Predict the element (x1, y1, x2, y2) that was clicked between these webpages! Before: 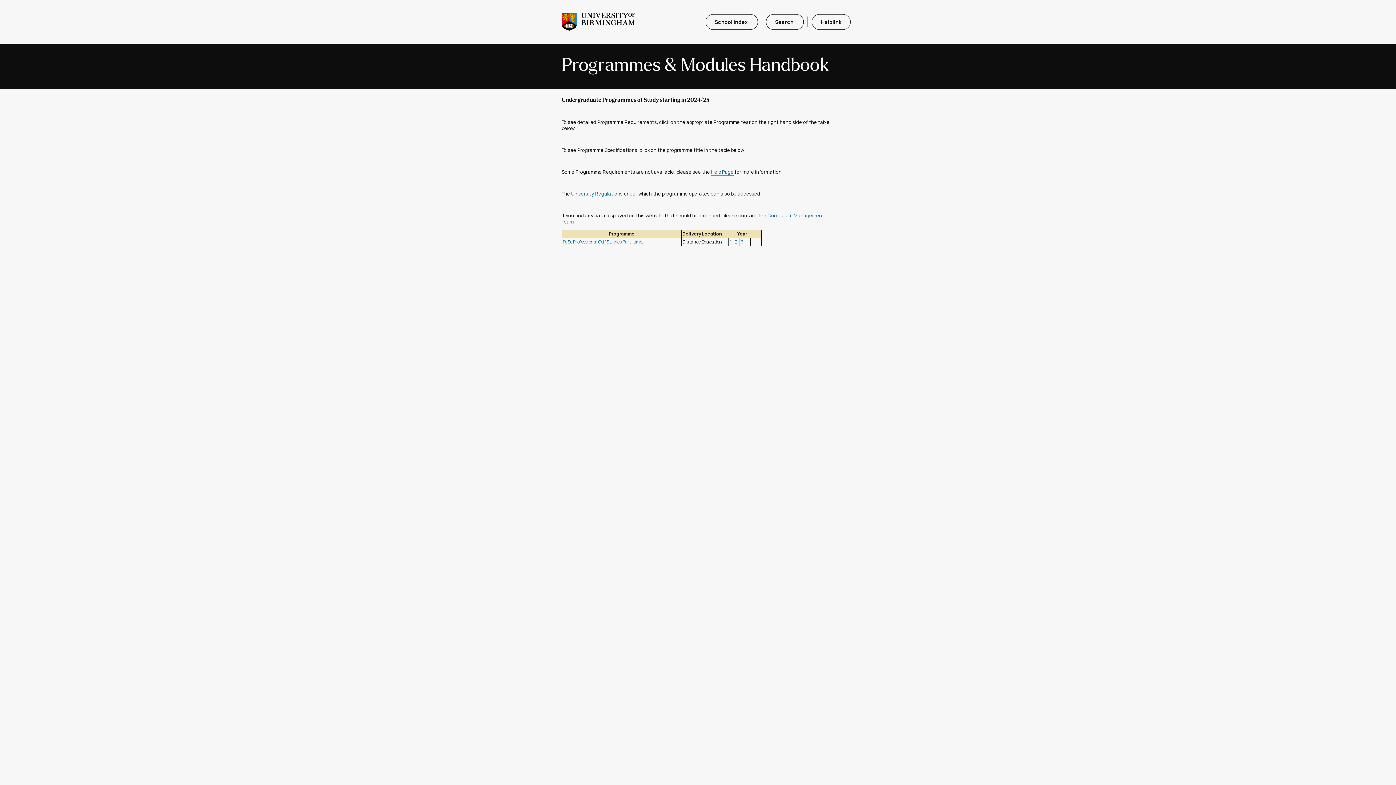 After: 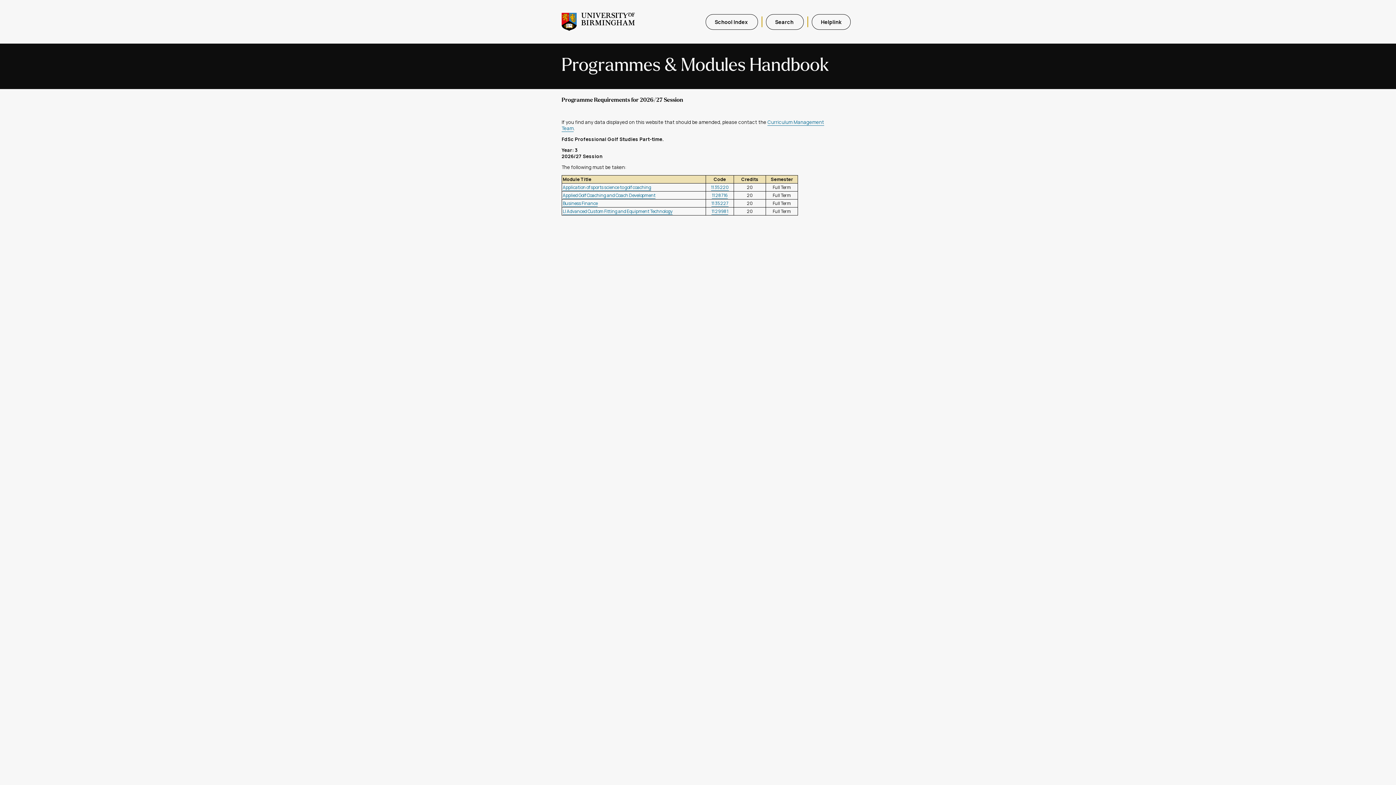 Action: label:  3  bbox: (740, 238, 744, 245)